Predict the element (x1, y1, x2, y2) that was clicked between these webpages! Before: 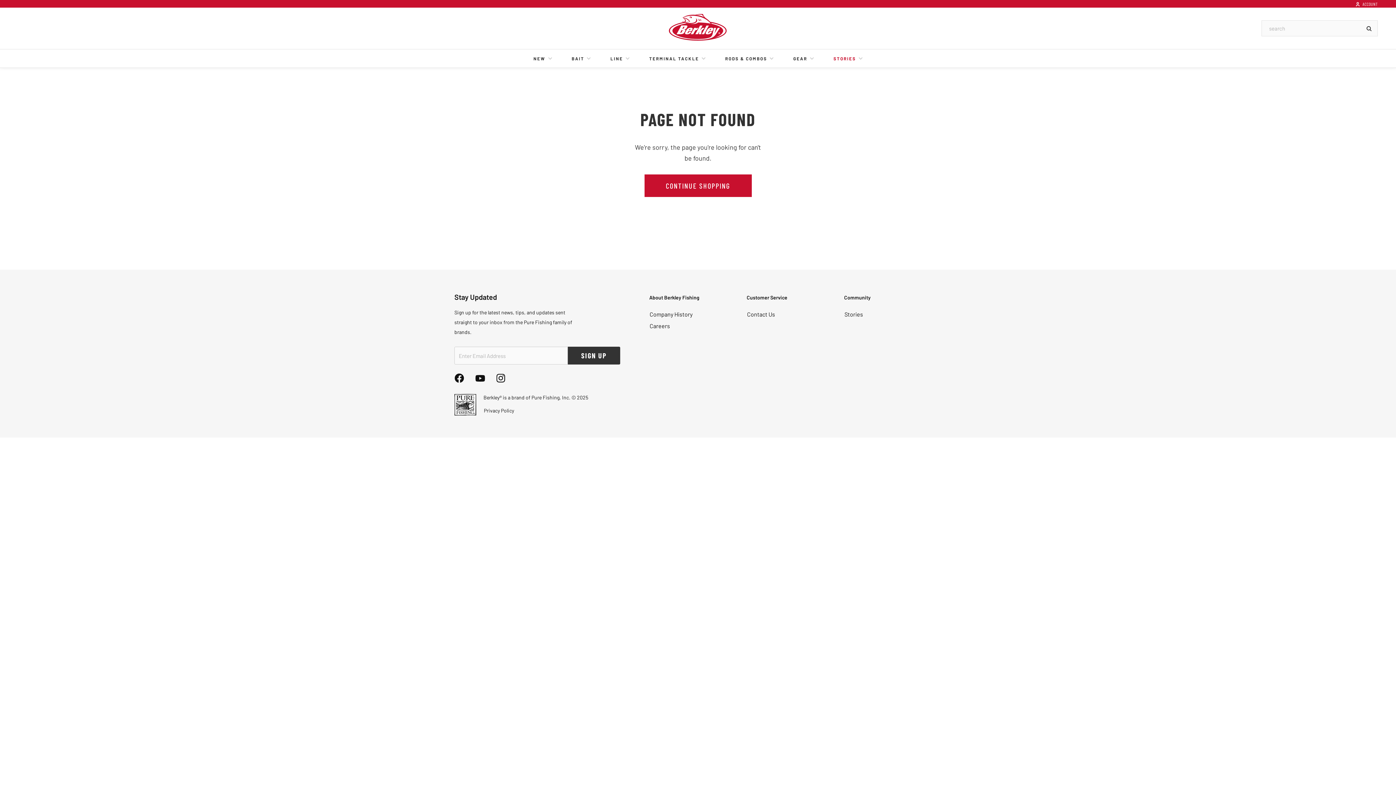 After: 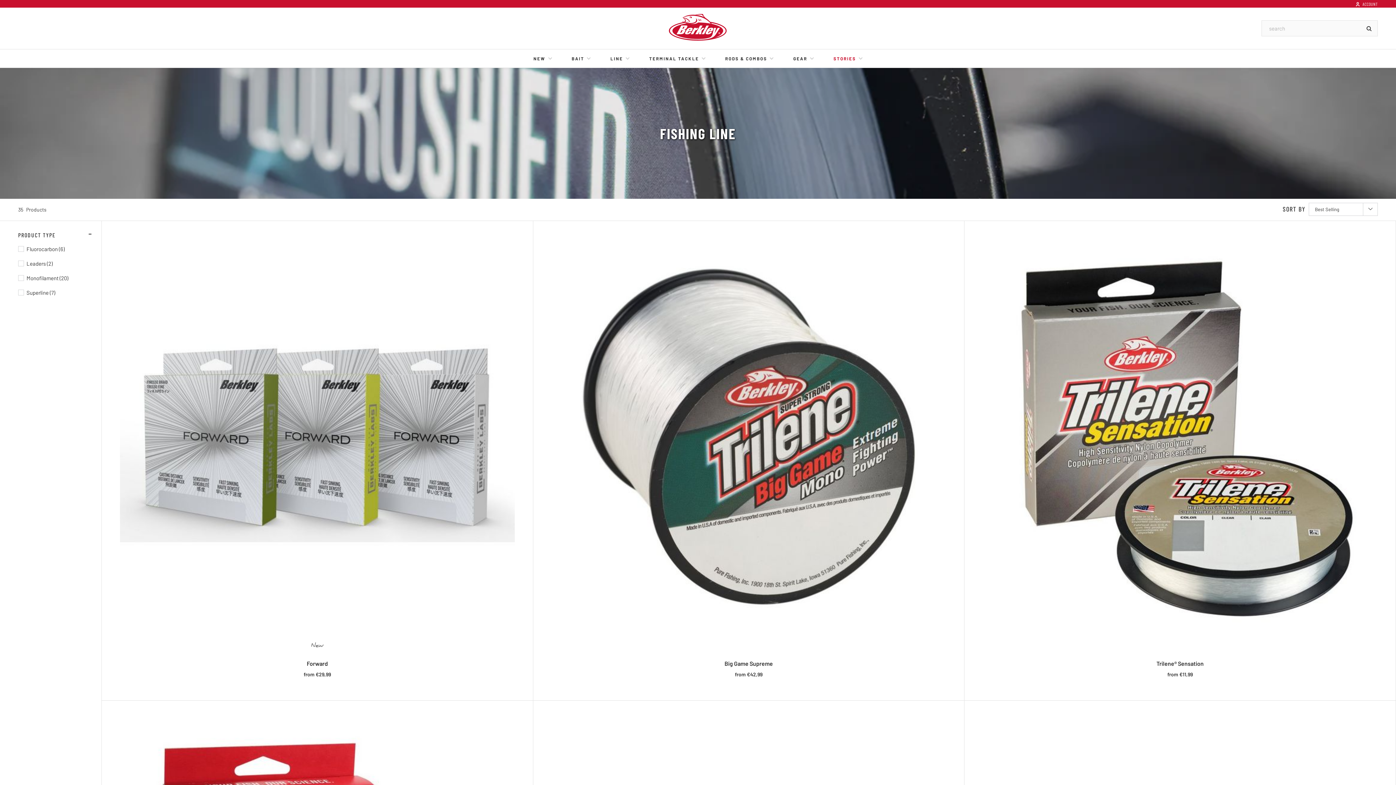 Action: label: LINE bbox: (610, 49, 629, 67)